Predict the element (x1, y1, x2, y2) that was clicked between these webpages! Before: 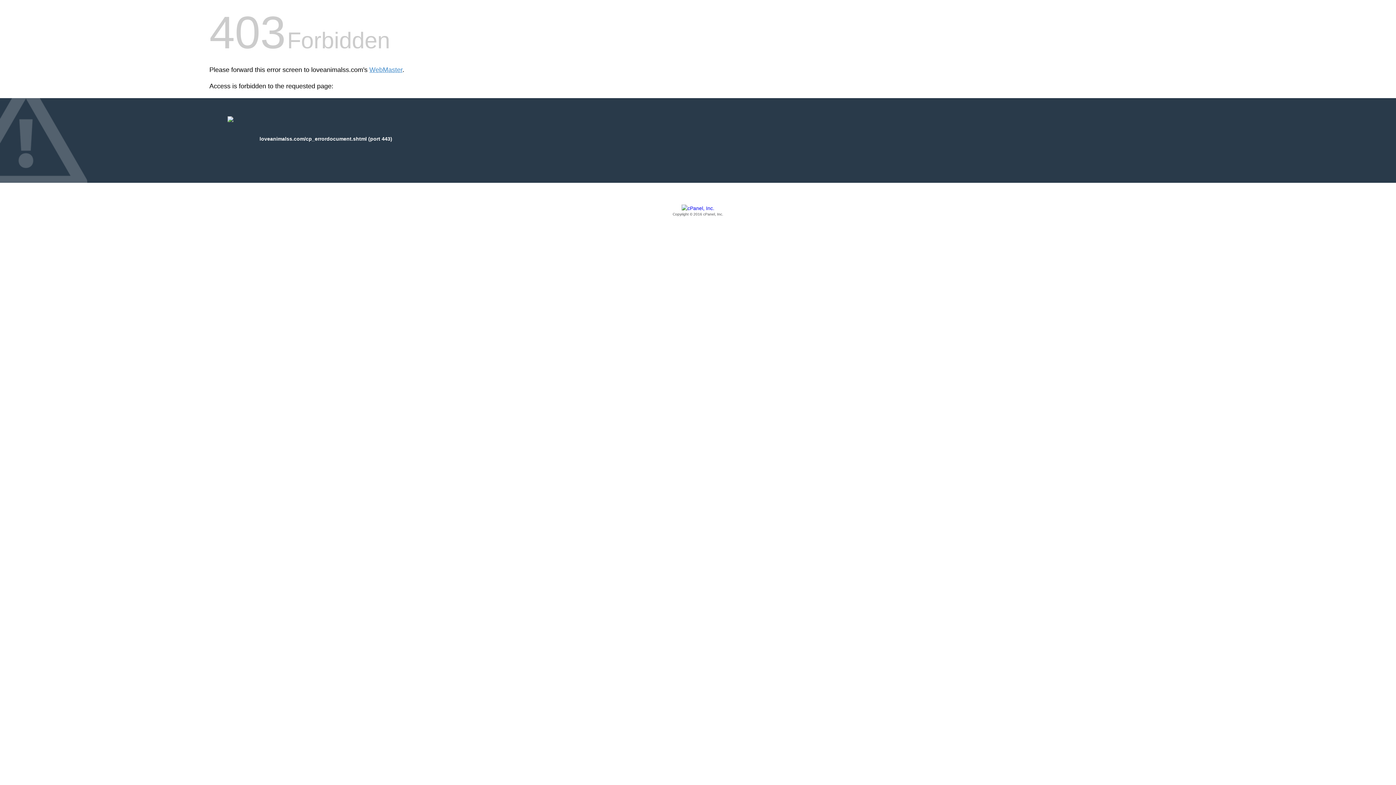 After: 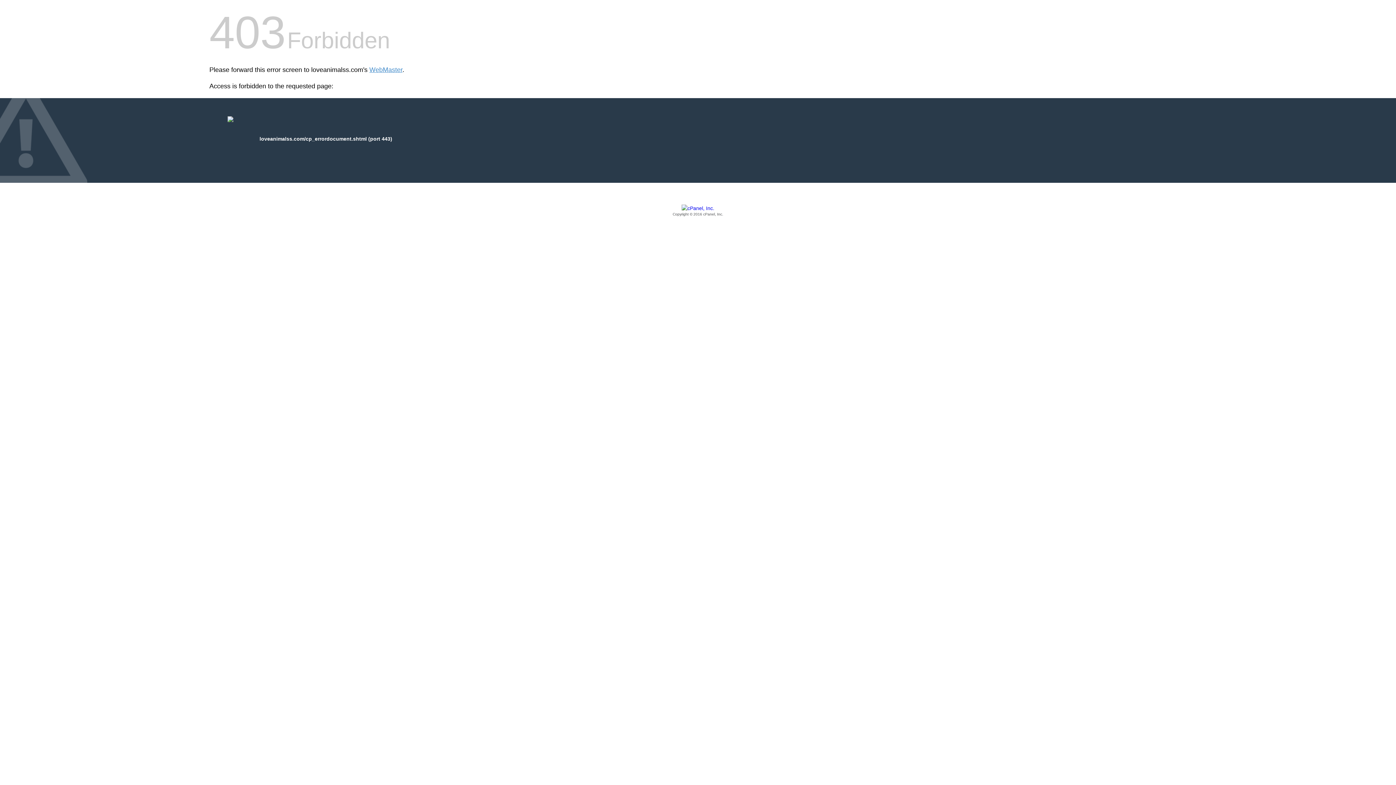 Action: bbox: (209, 205, 1186, 217) label: Copyright © 2016 cPanel, Inc.